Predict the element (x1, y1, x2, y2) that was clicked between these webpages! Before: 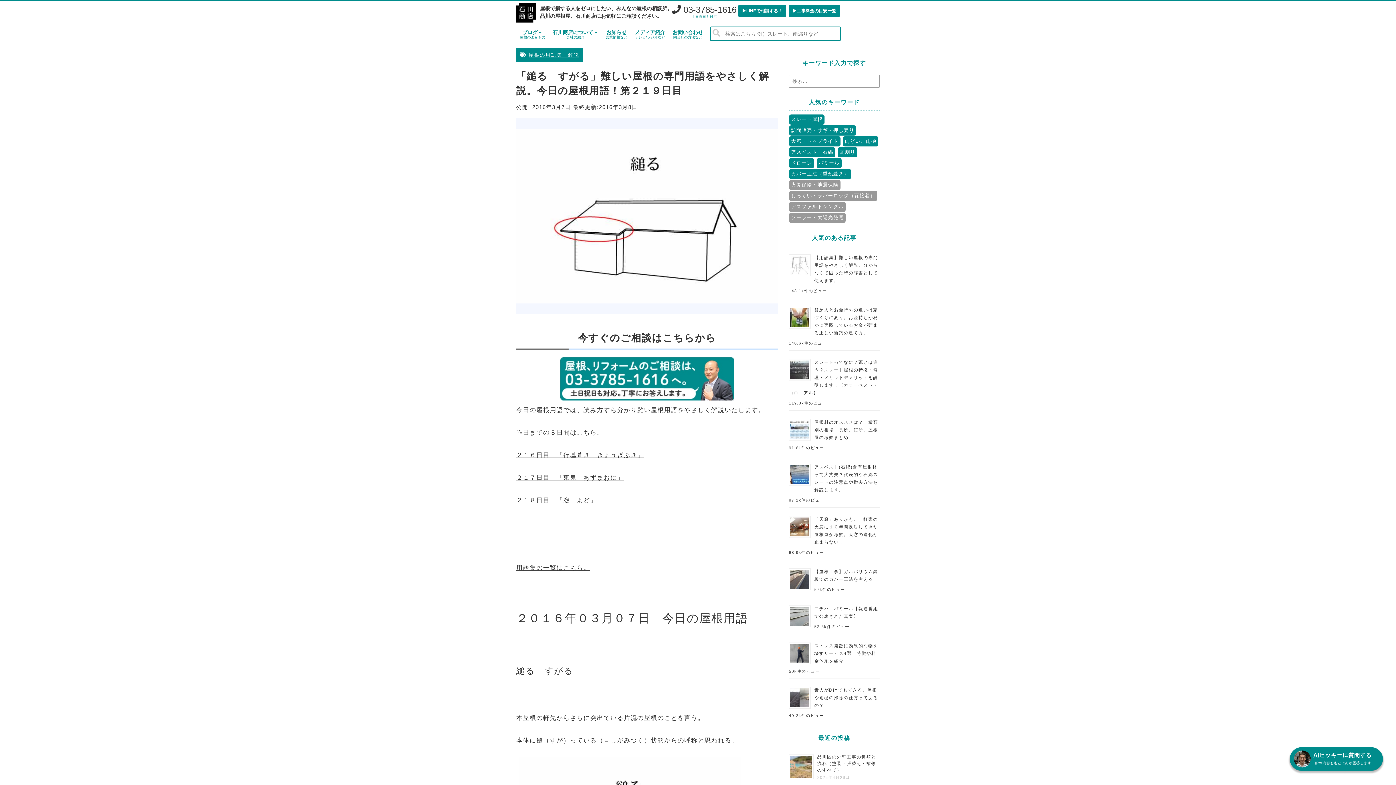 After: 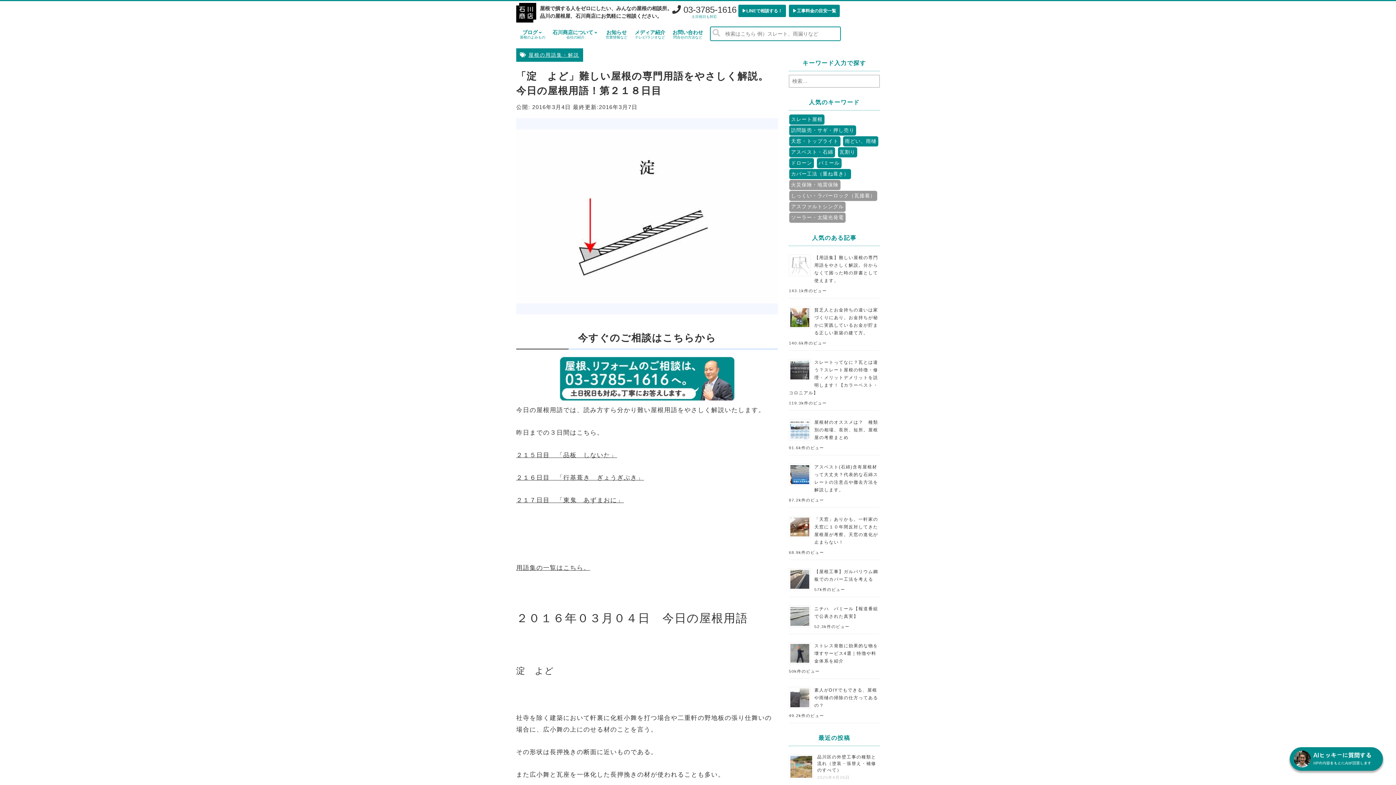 Action: label: ２１８日目　「淀　よど」 bbox: (516, 496, 597, 503)